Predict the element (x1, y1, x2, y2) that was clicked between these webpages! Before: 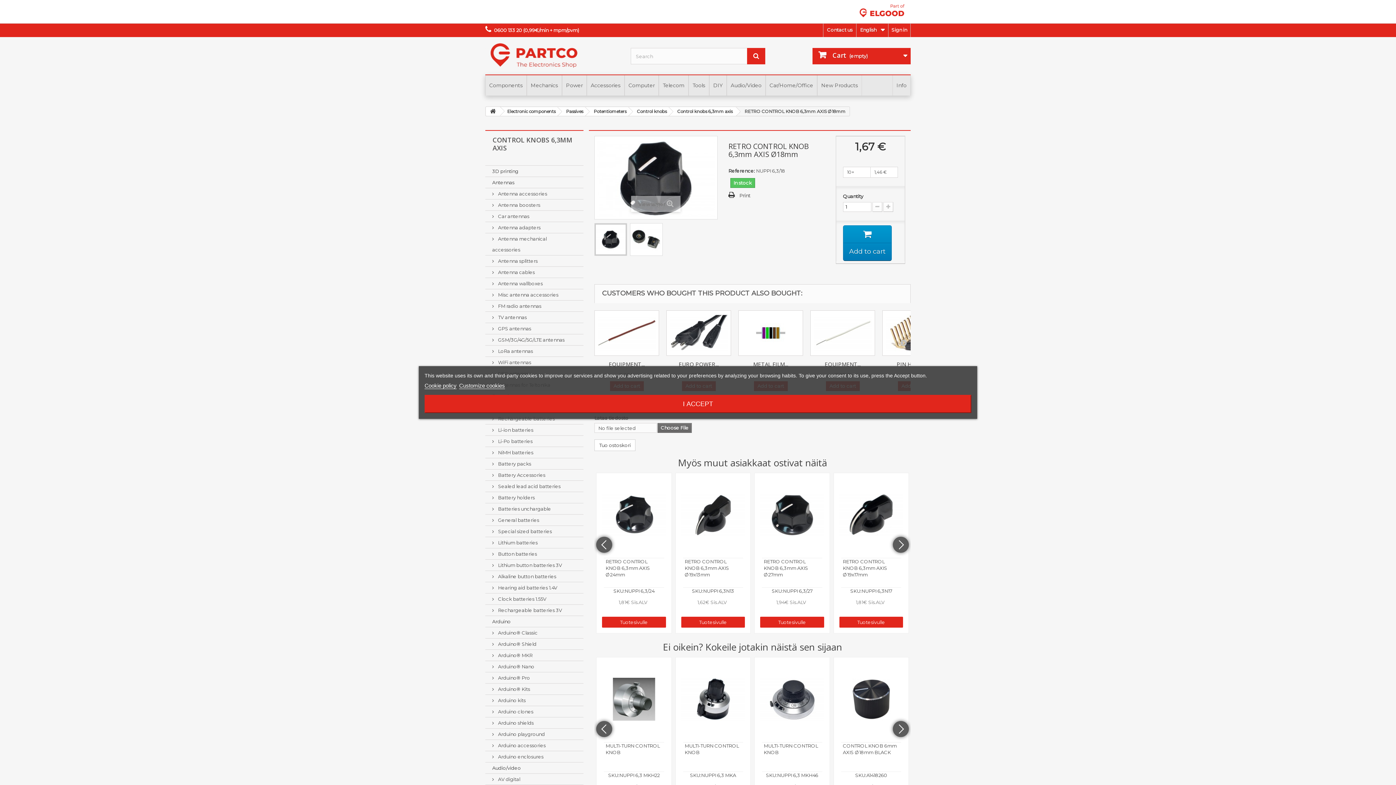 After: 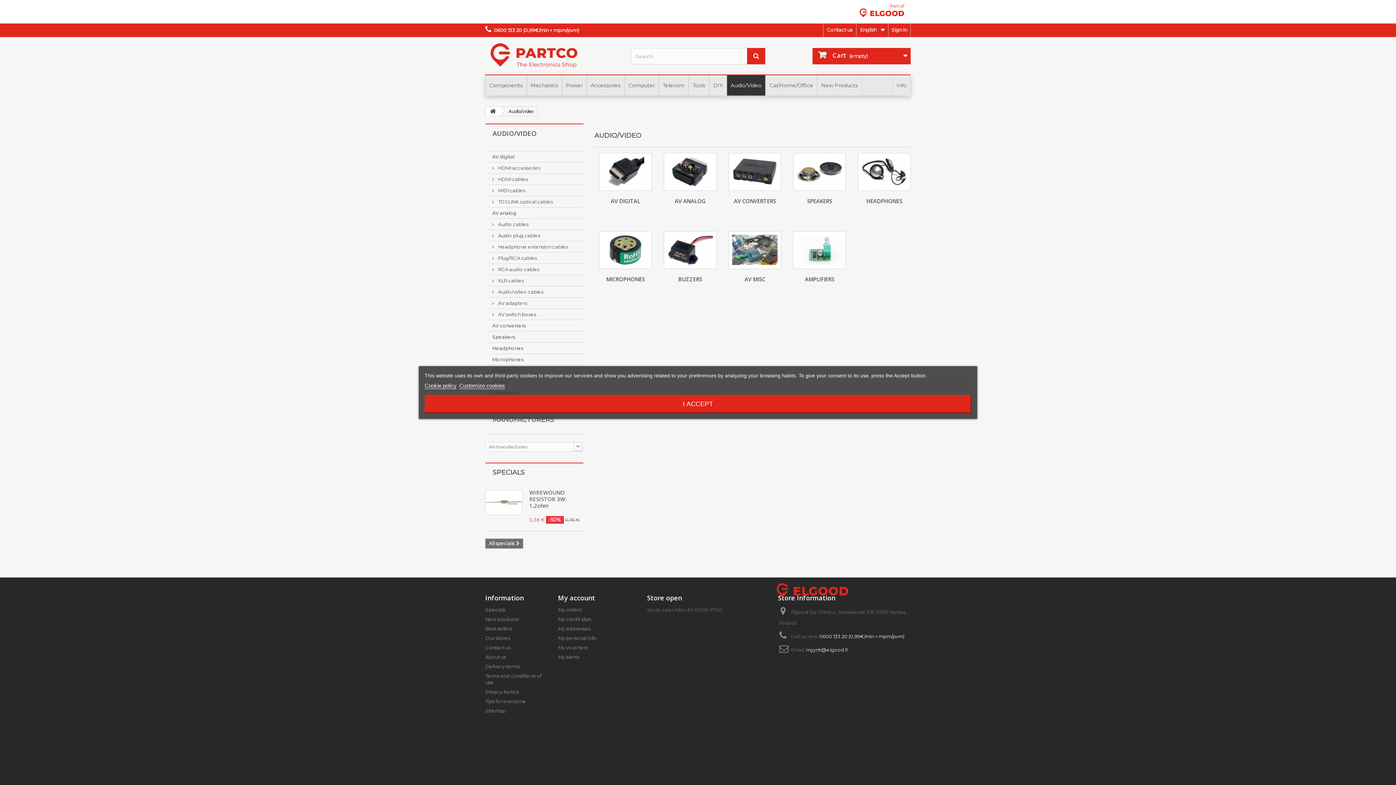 Action: bbox: (485, 762, 583, 774) label: Audio/video